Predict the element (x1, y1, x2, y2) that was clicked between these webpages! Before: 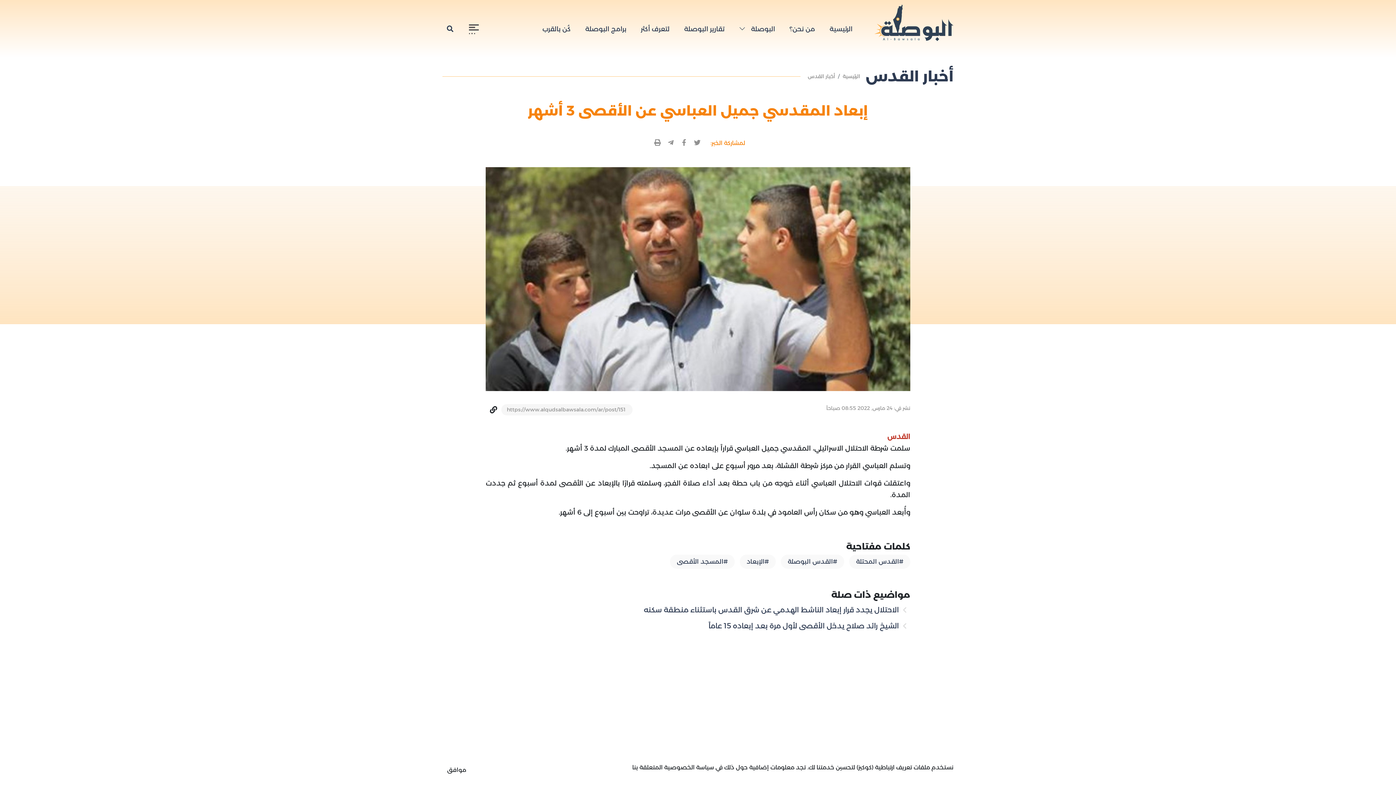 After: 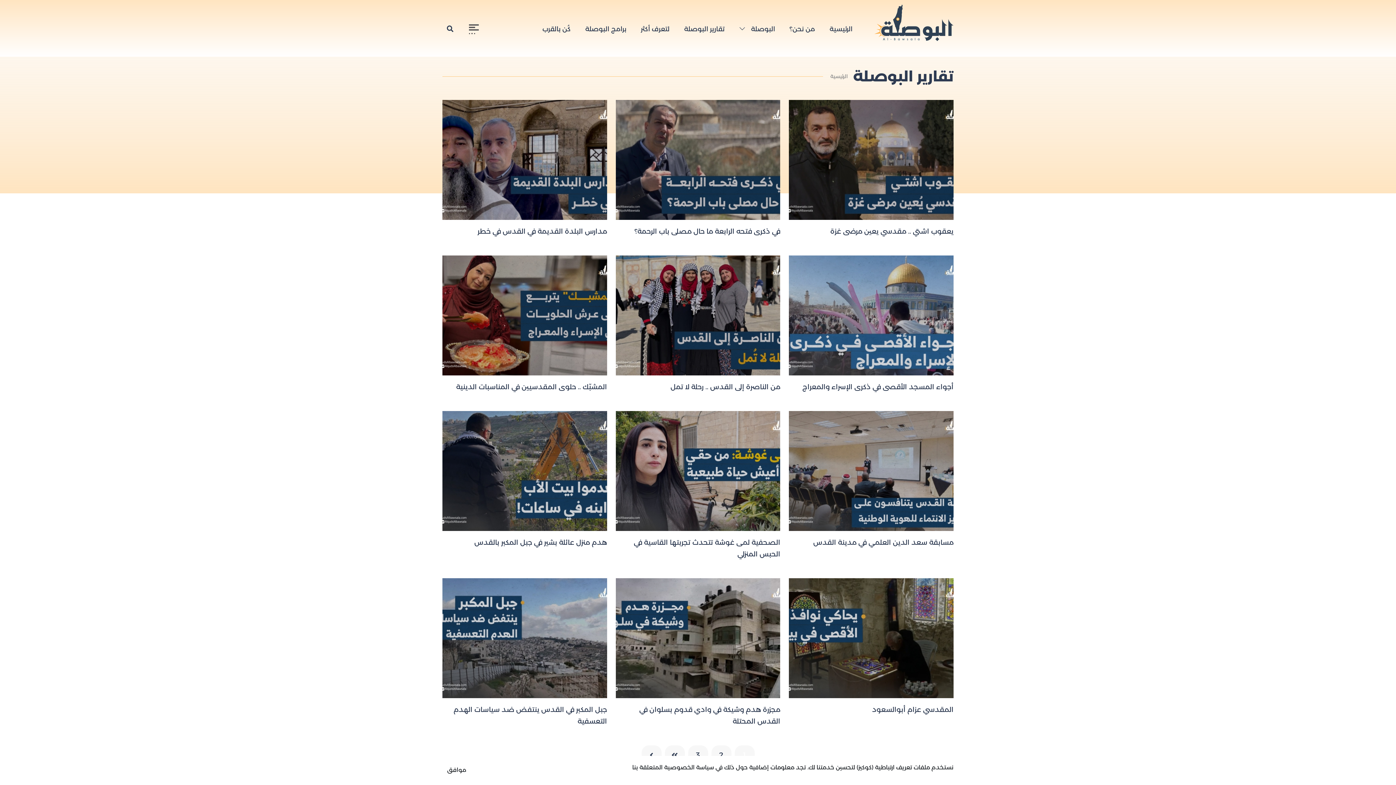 Action: bbox: (680, 21, 728, 37) label: تقارير البوصلة